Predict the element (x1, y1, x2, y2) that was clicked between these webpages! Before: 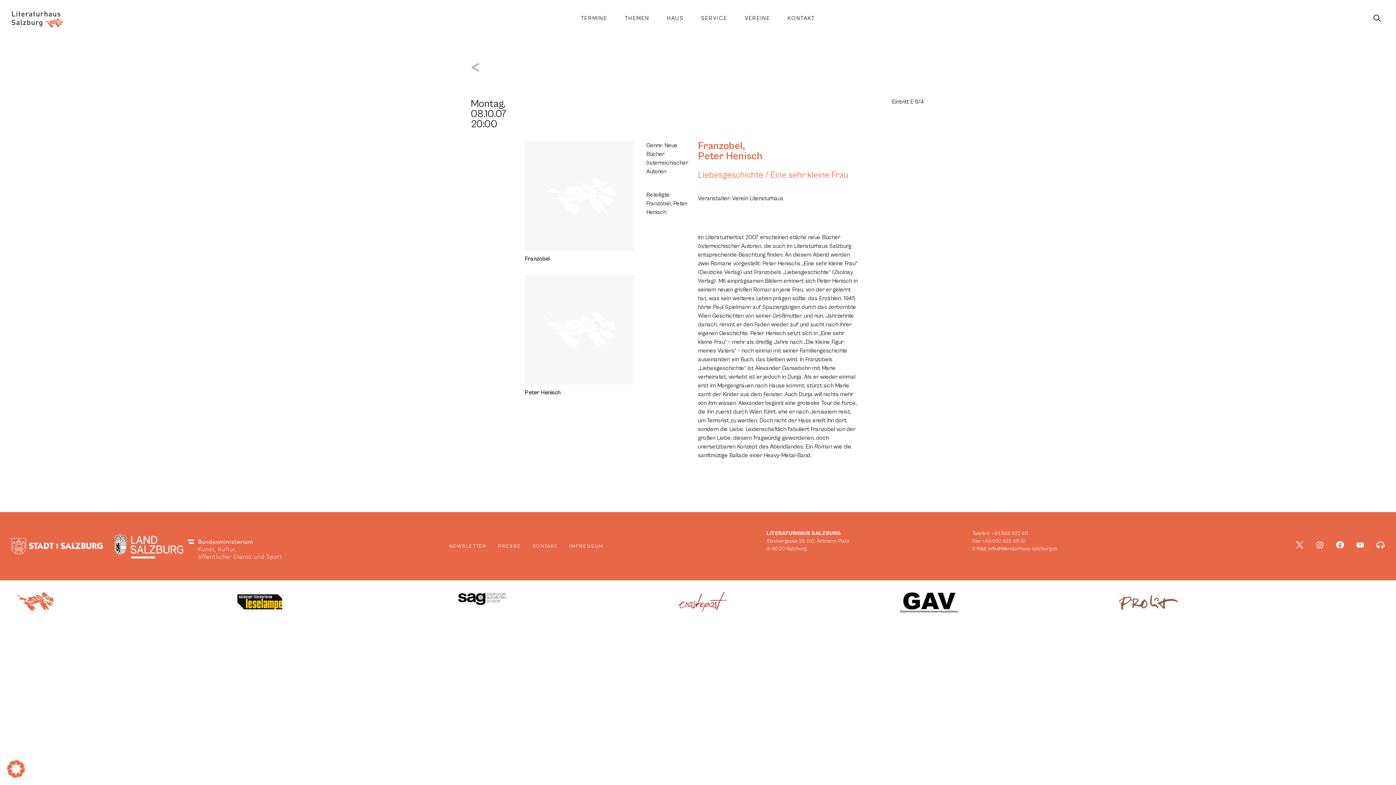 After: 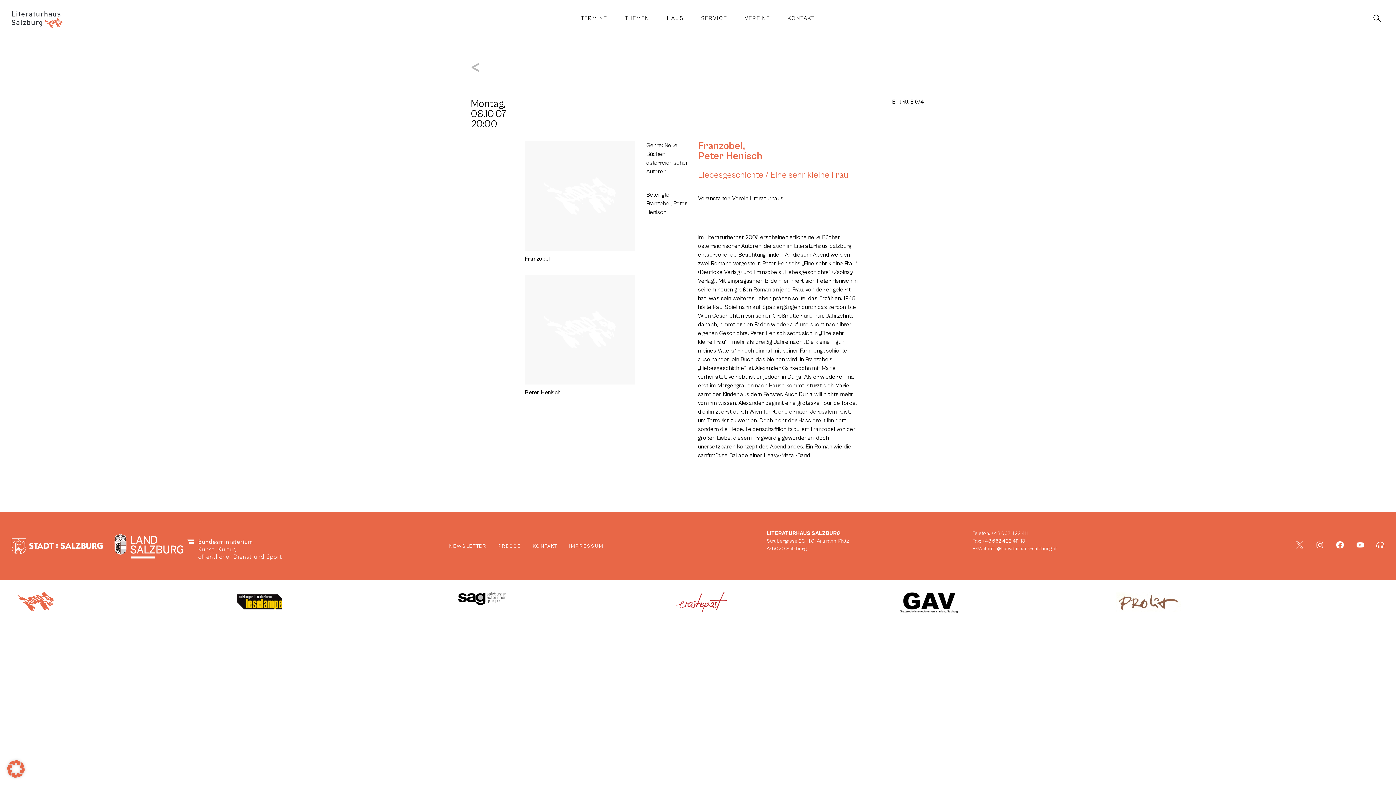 Action: bbox: (1296, 541, 1303, 549)